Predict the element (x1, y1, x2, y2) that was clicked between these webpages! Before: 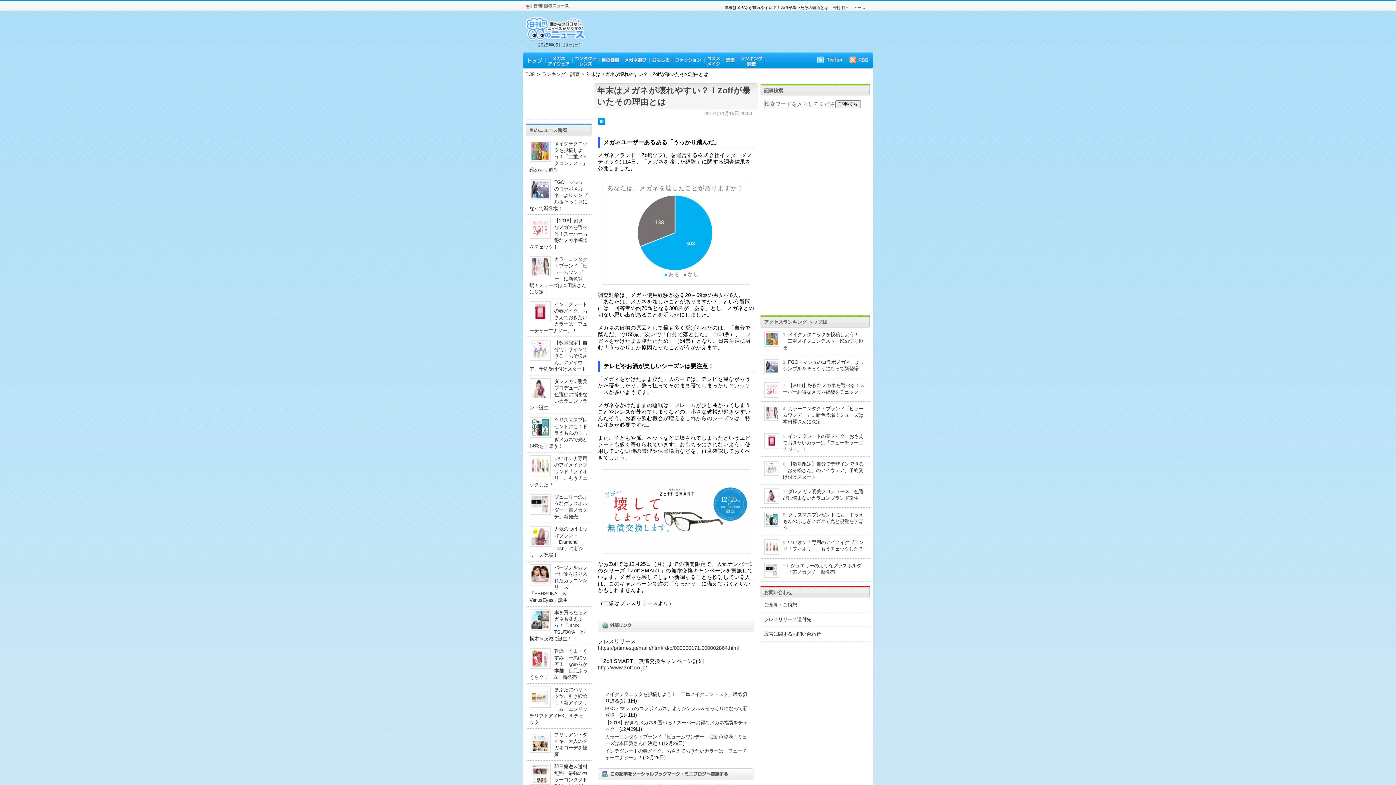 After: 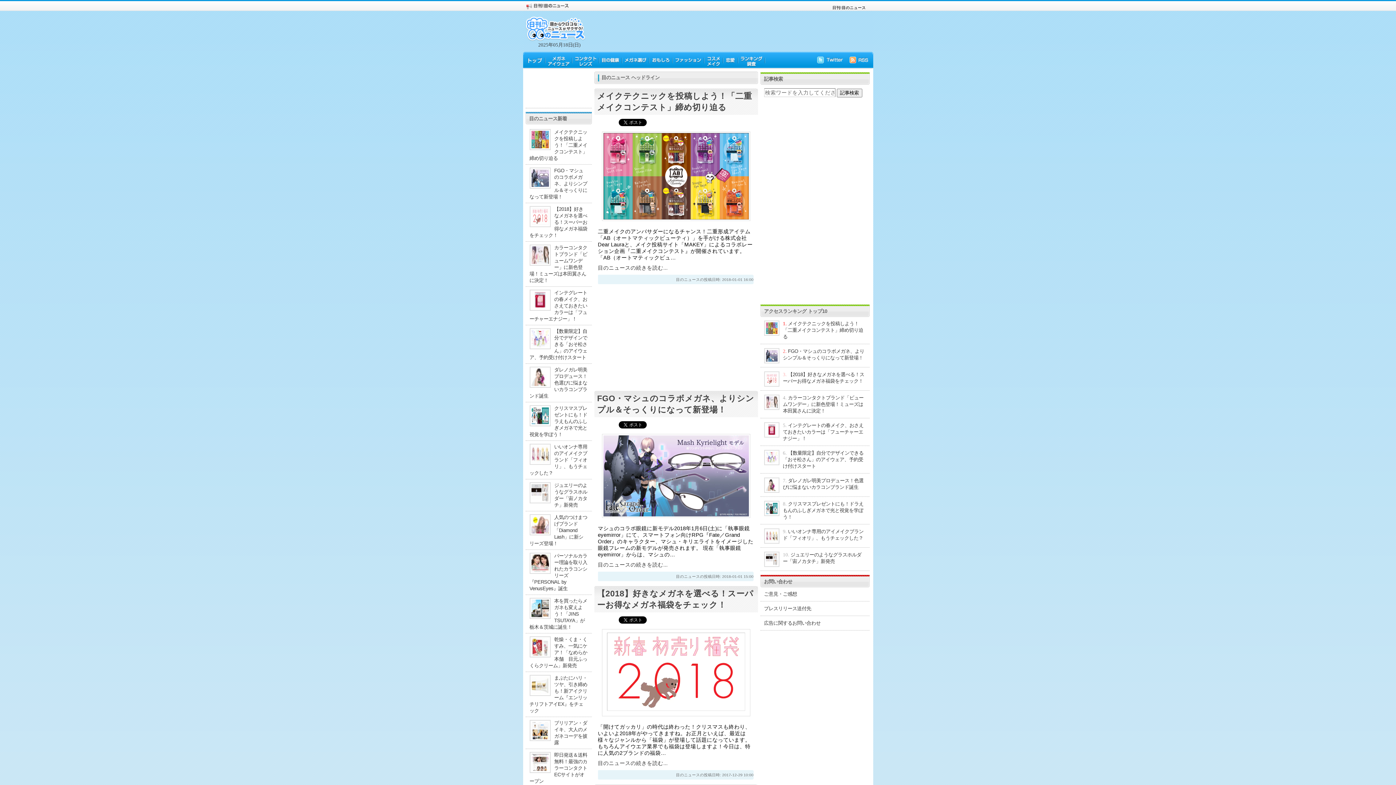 Action: label: TOP bbox: (525, 71, 535, 77)